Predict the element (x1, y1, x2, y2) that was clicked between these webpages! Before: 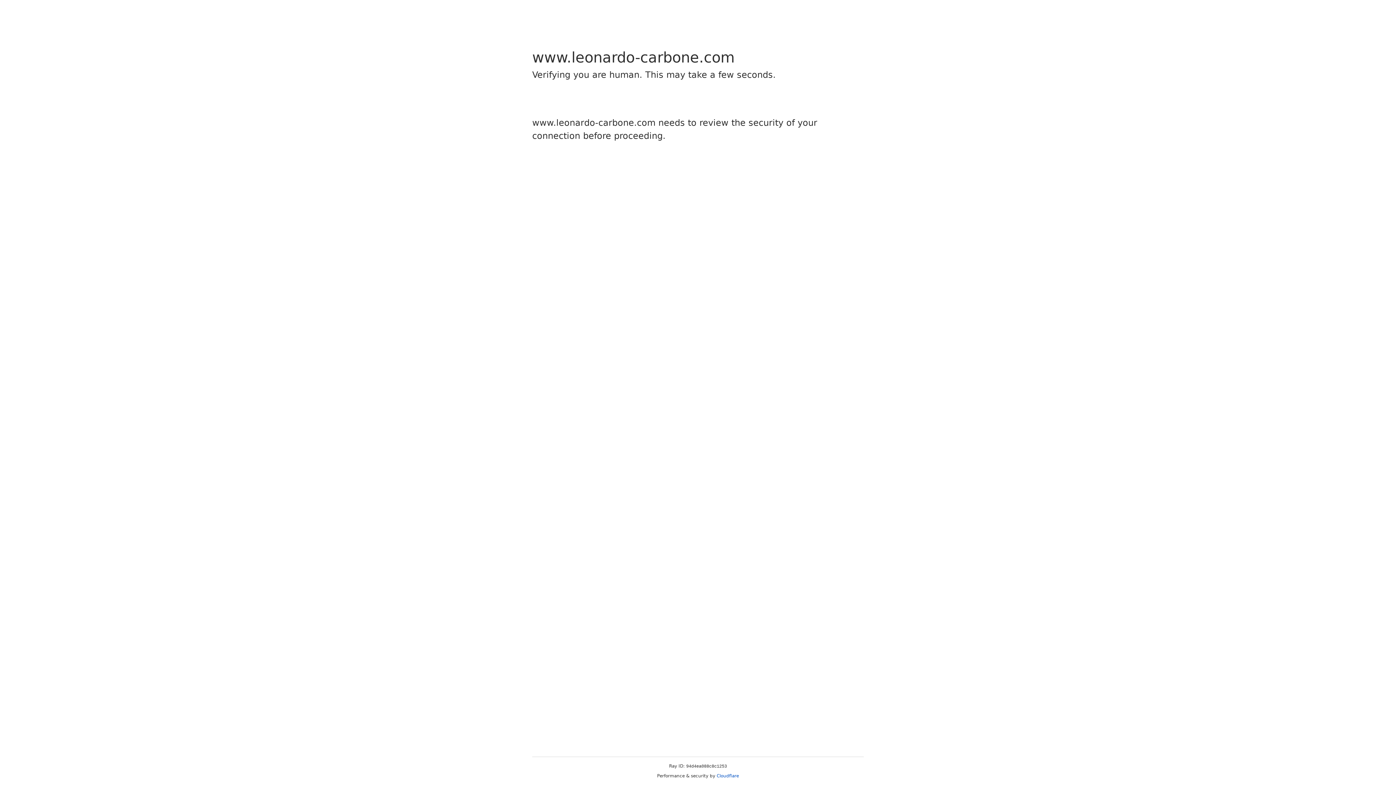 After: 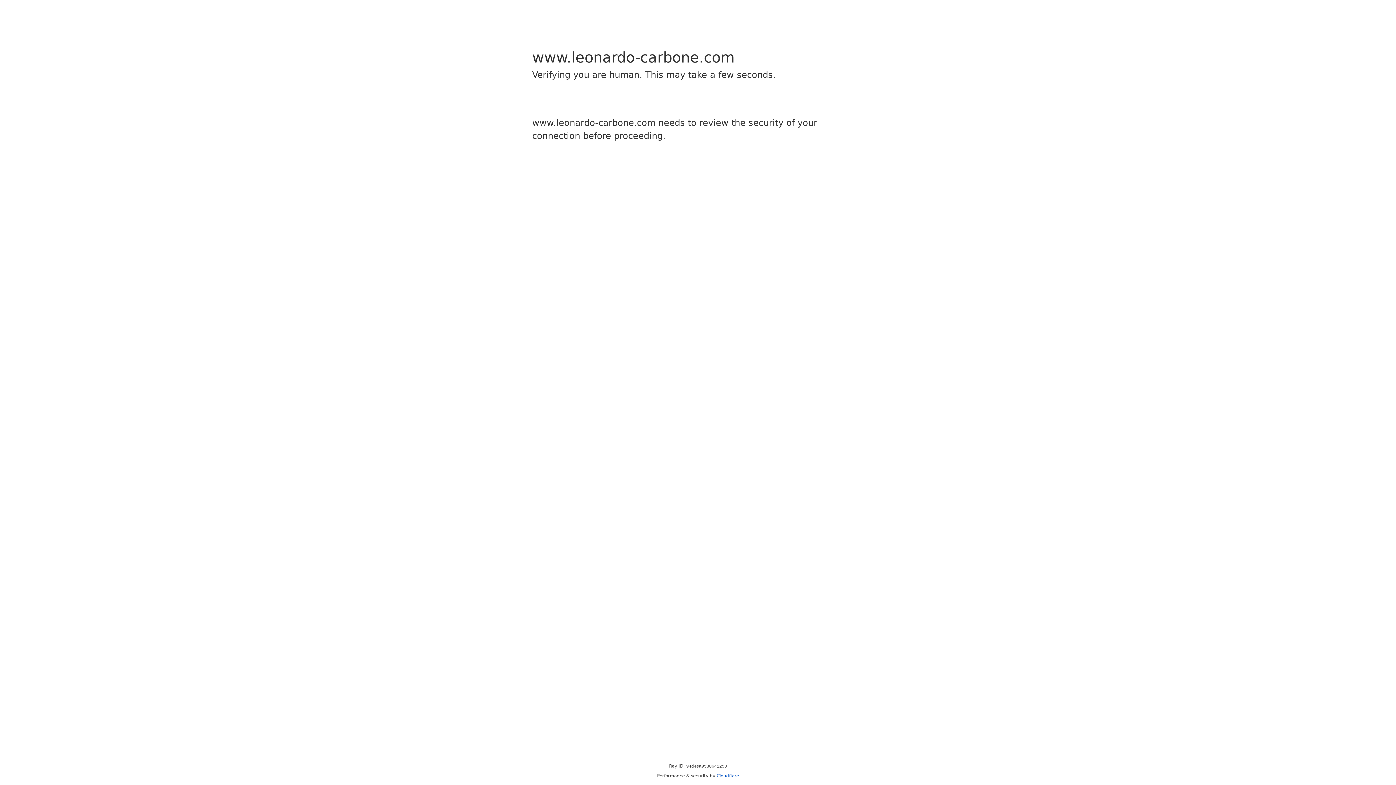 Action: bbox: (716, 773, 739, 778) label: Cloudflare